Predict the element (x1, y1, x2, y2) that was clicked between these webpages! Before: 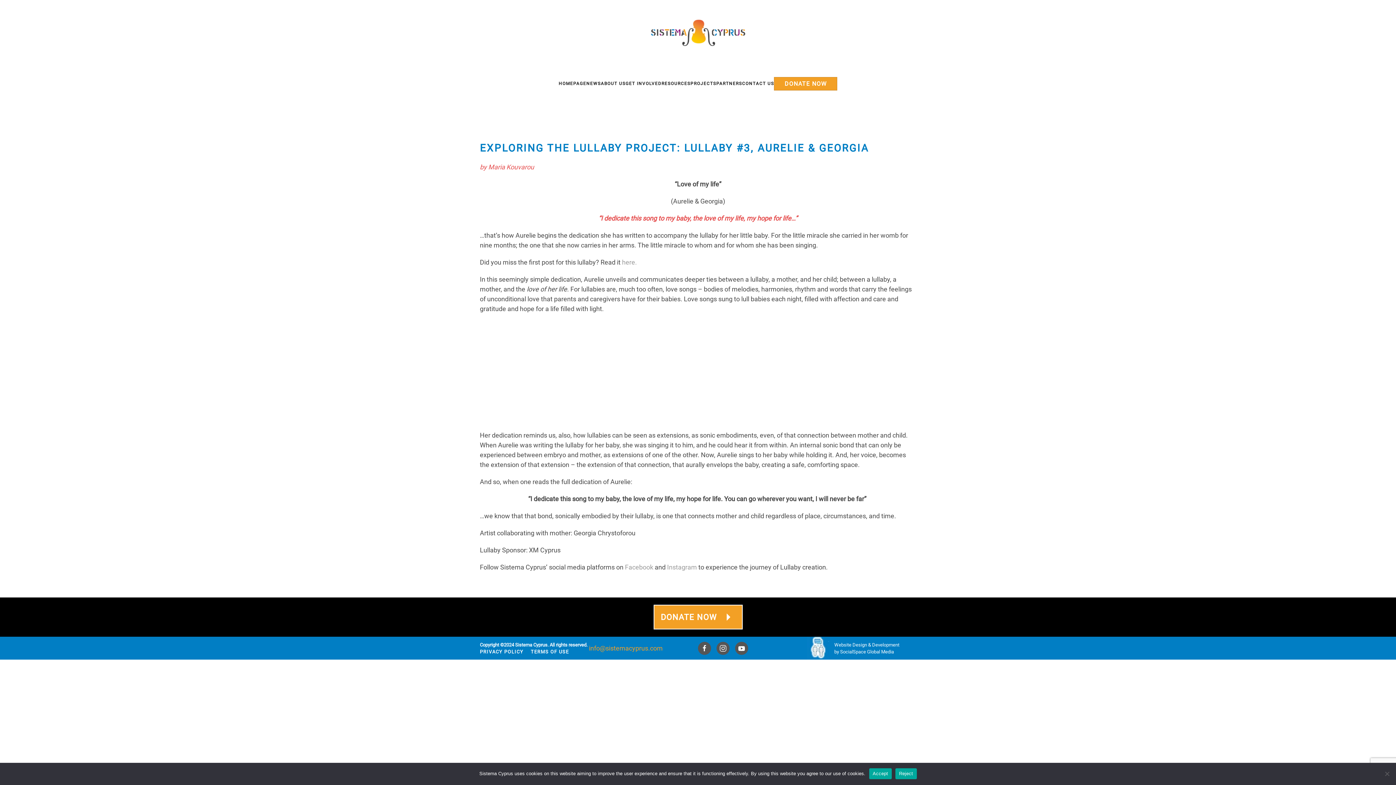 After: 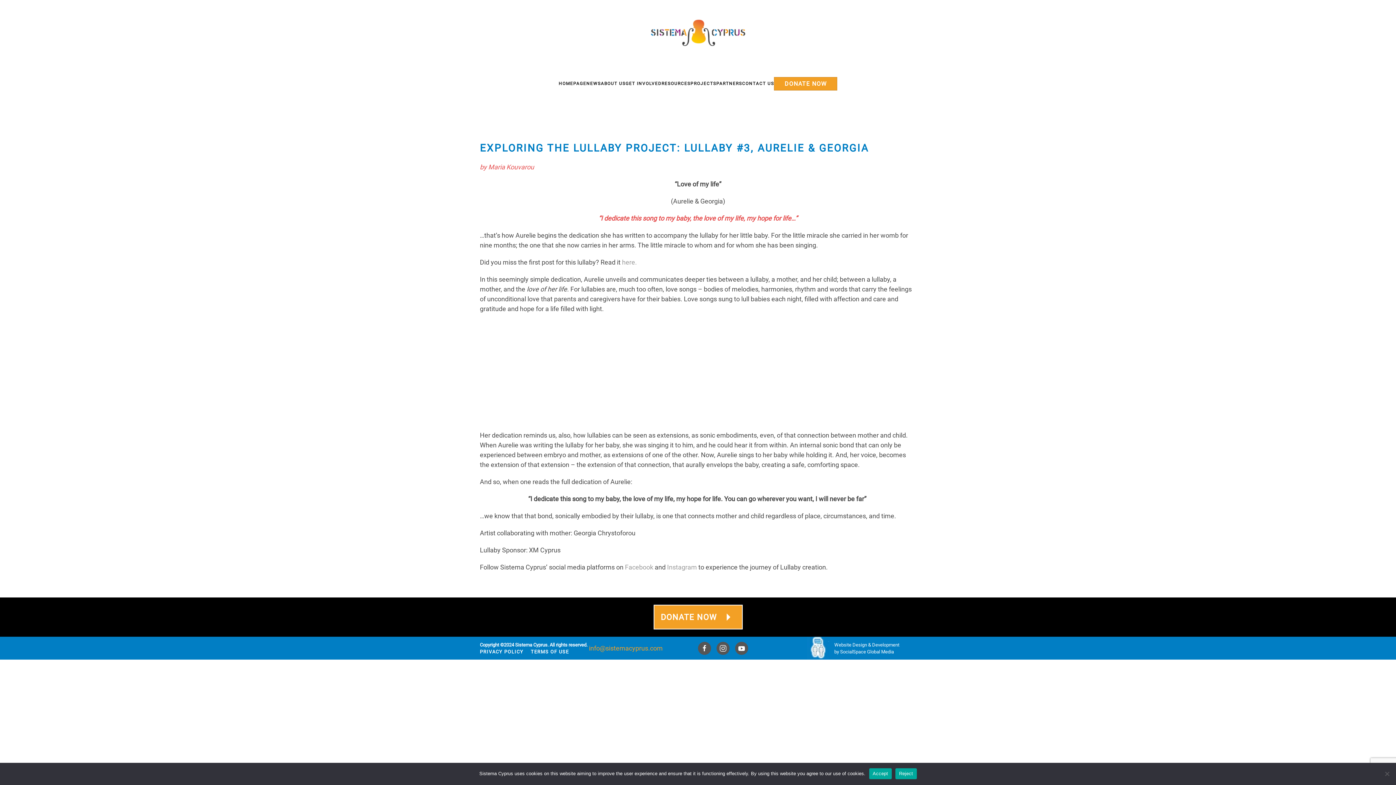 Action: label: TERMS OF USE bbox: (530, 648, 569, 655)